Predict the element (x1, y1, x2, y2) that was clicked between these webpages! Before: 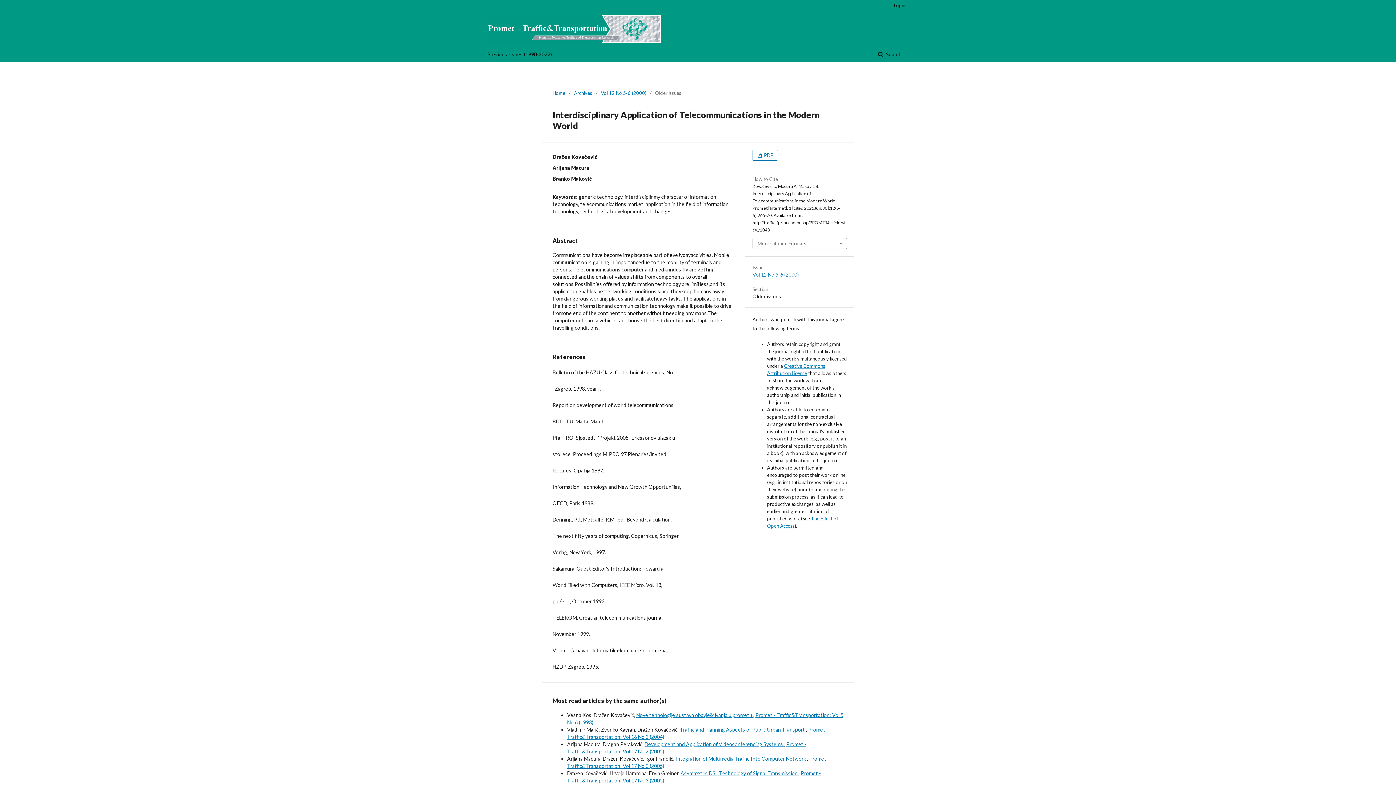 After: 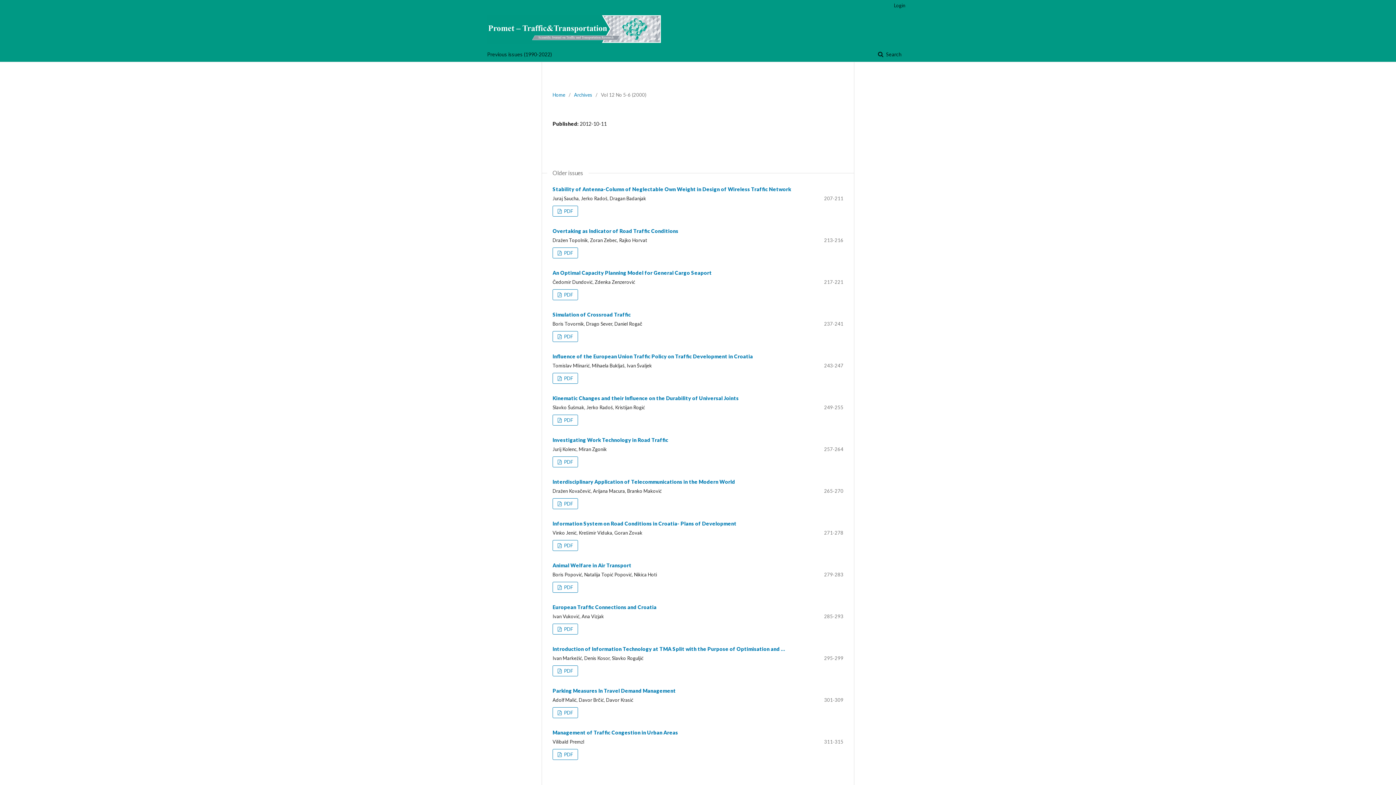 Action: bbox: (601, 89, 646, 96) label: Vol 12 No 5-6 (2000)